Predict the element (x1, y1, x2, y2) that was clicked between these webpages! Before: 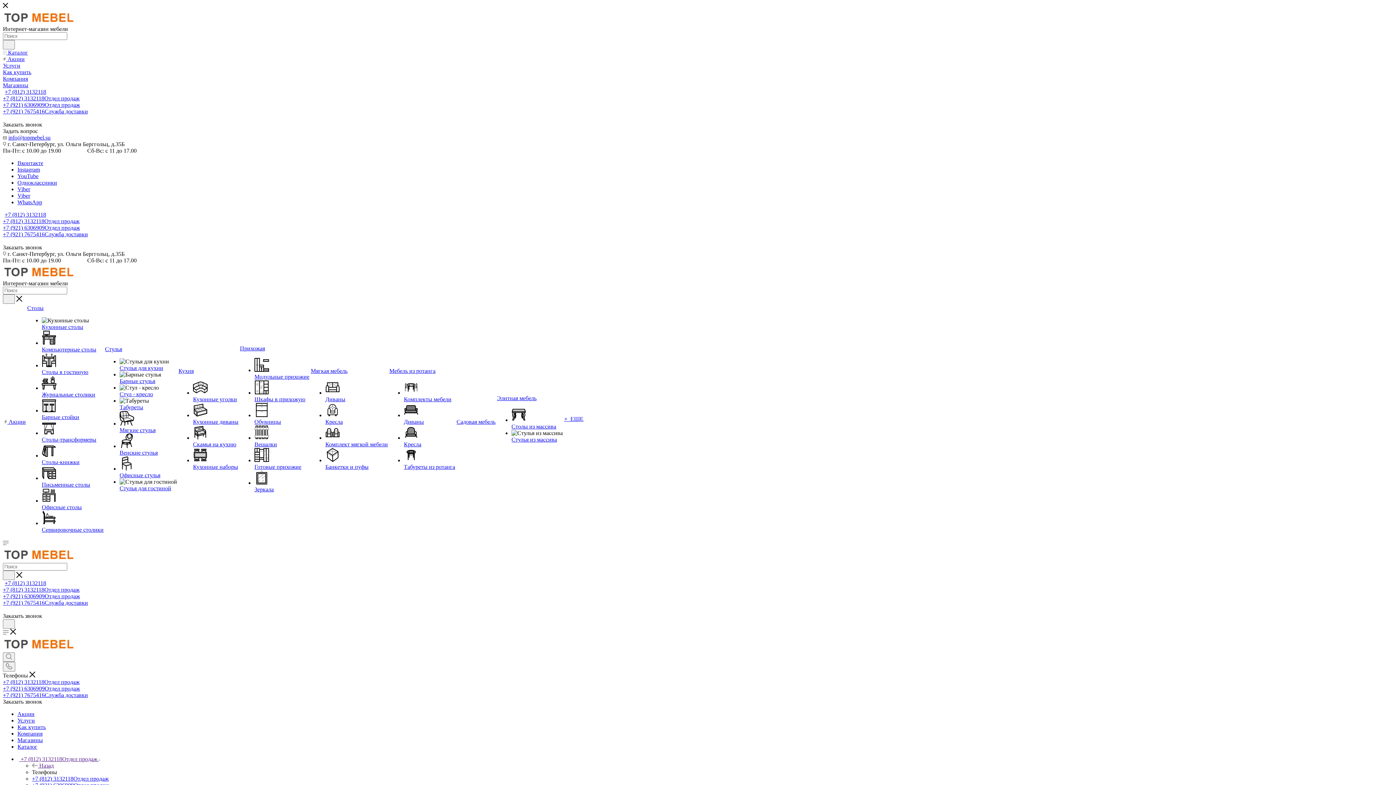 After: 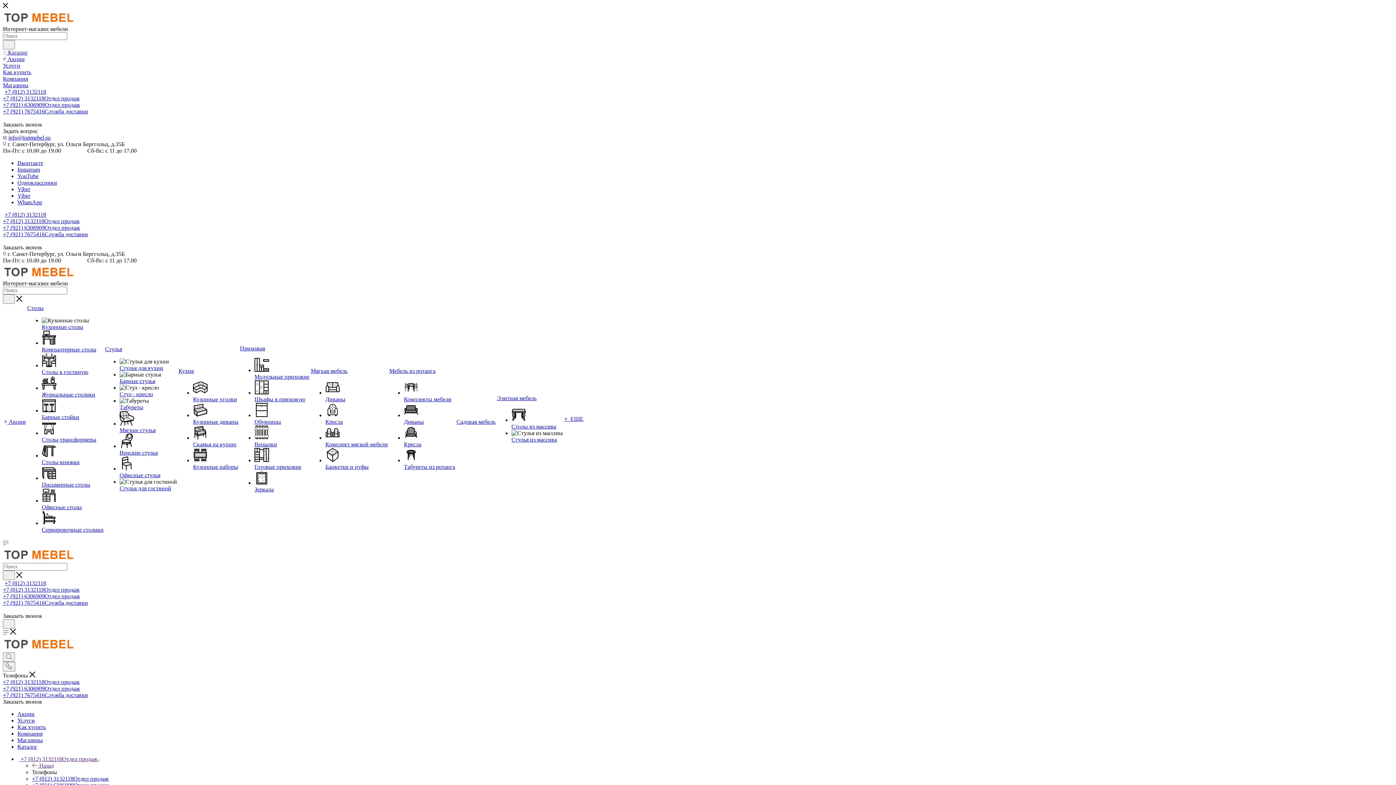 Action: bbox: (456, 418, 495, 425) label: Садовая мебель